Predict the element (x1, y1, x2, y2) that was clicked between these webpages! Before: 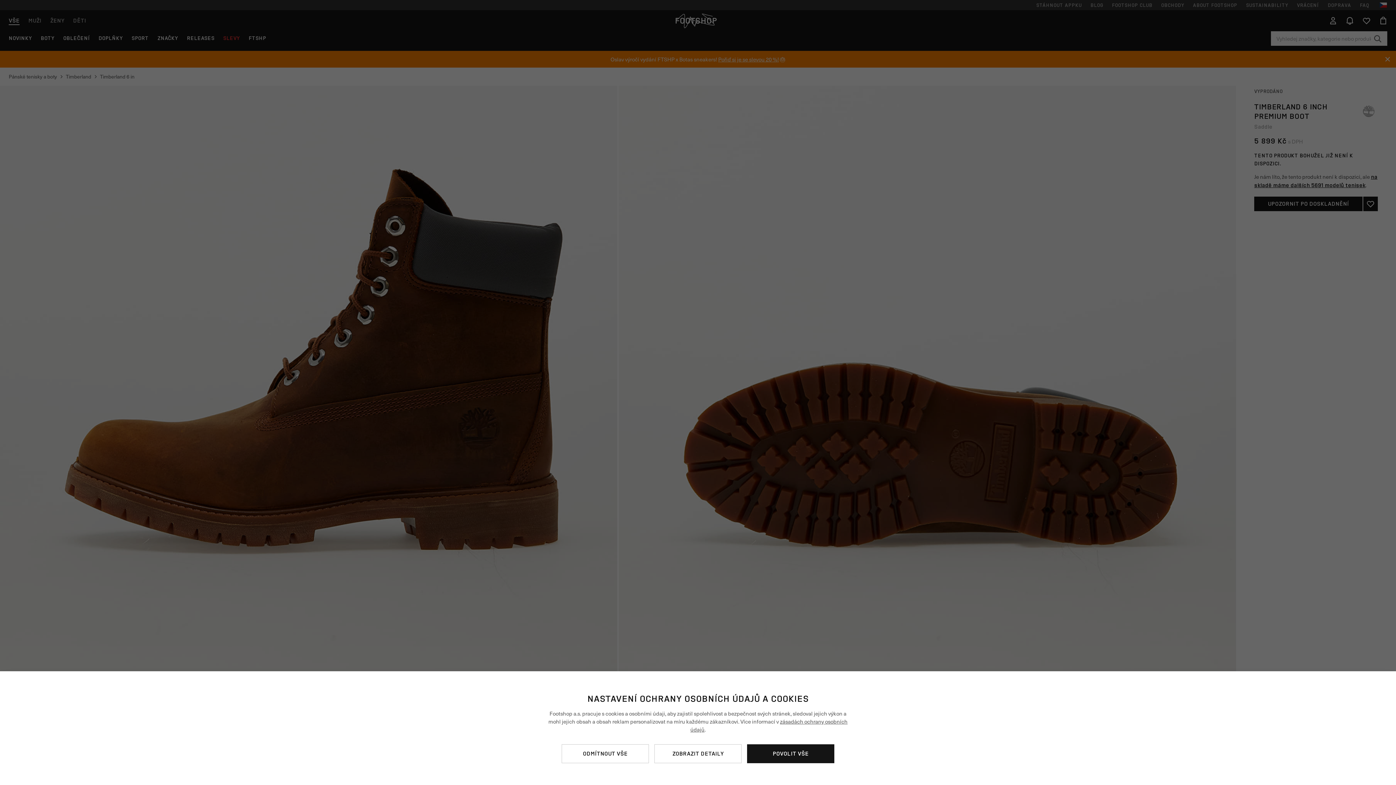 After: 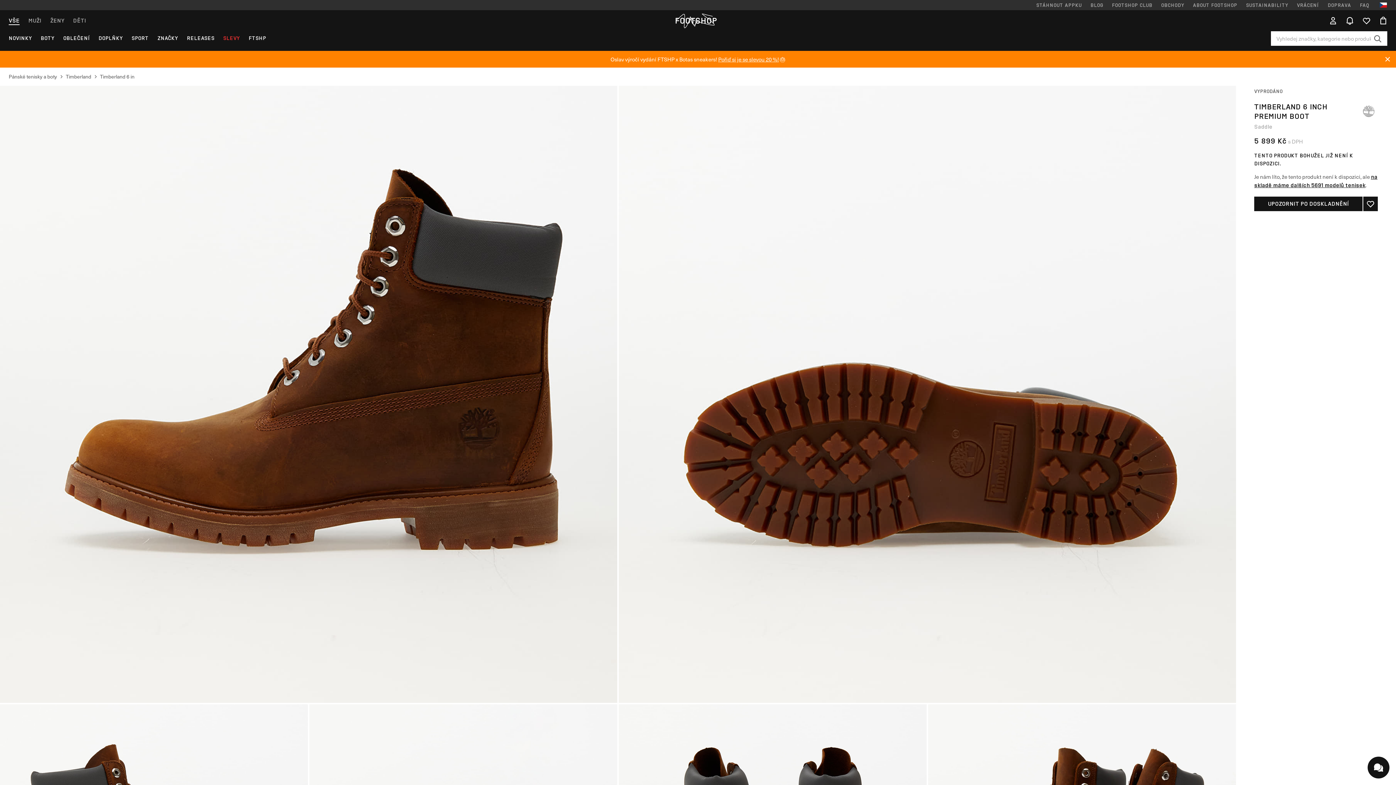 Action: label: ODMÍTNOUT VŠE bbox: (561, 744, 649, 763)